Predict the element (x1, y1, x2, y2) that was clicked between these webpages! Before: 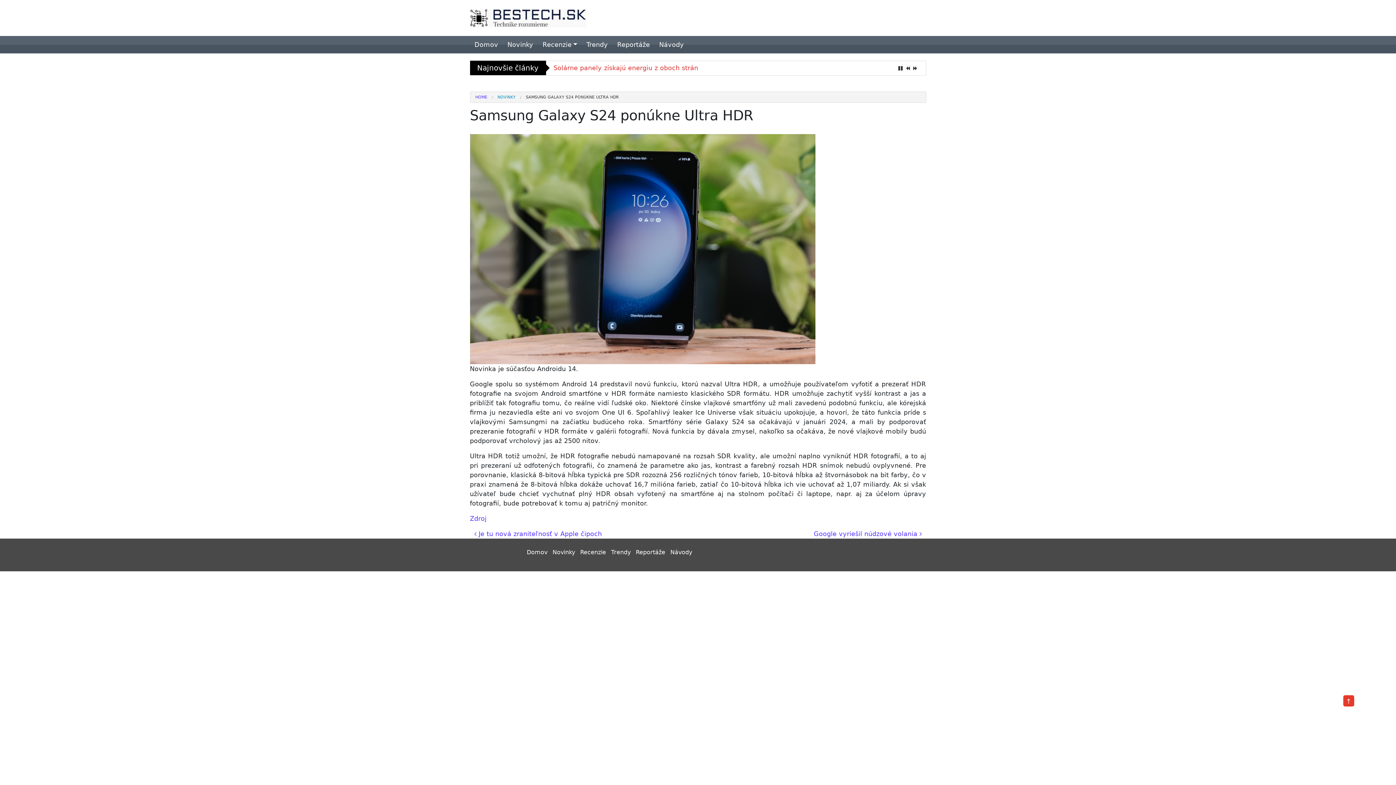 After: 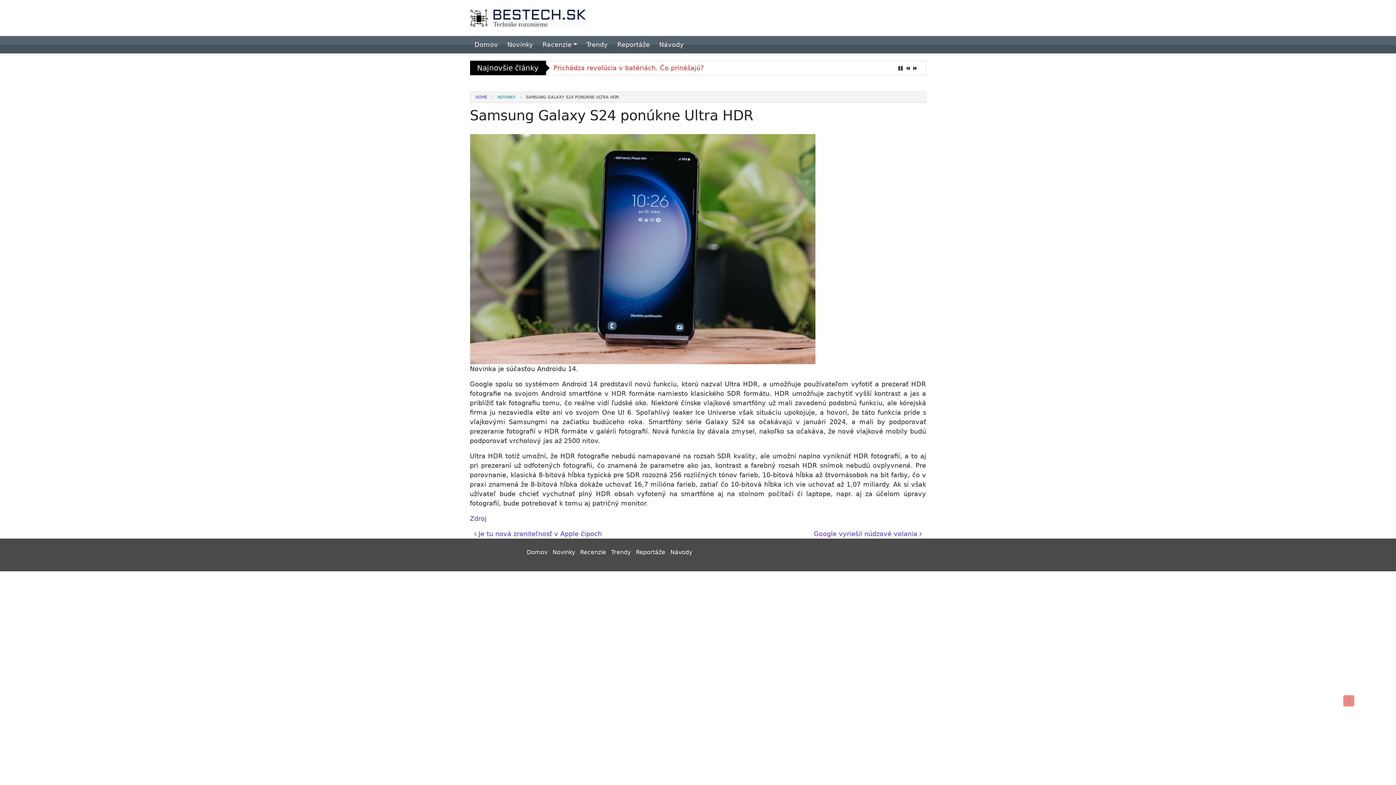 Action: bbox: (1343, 695, 1354, 706) label: ↑